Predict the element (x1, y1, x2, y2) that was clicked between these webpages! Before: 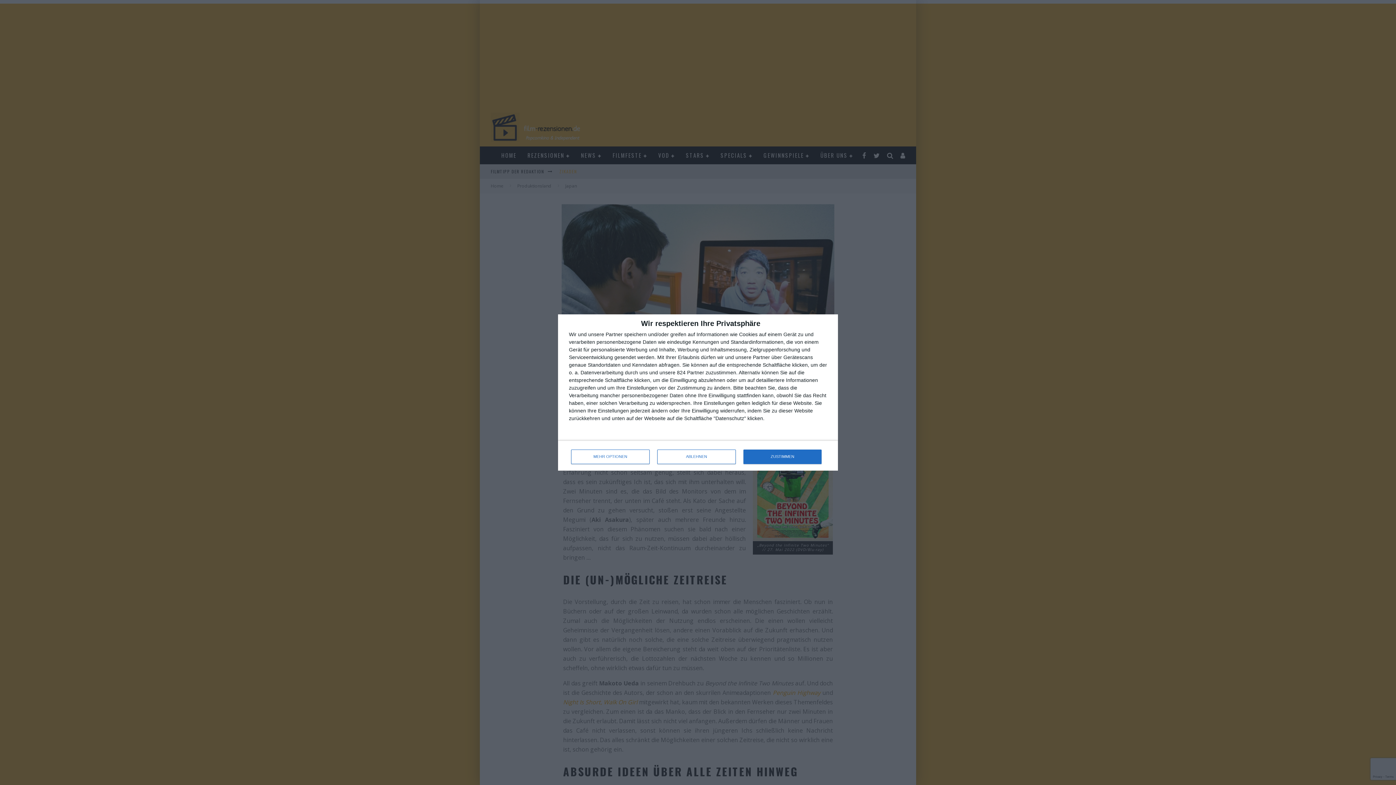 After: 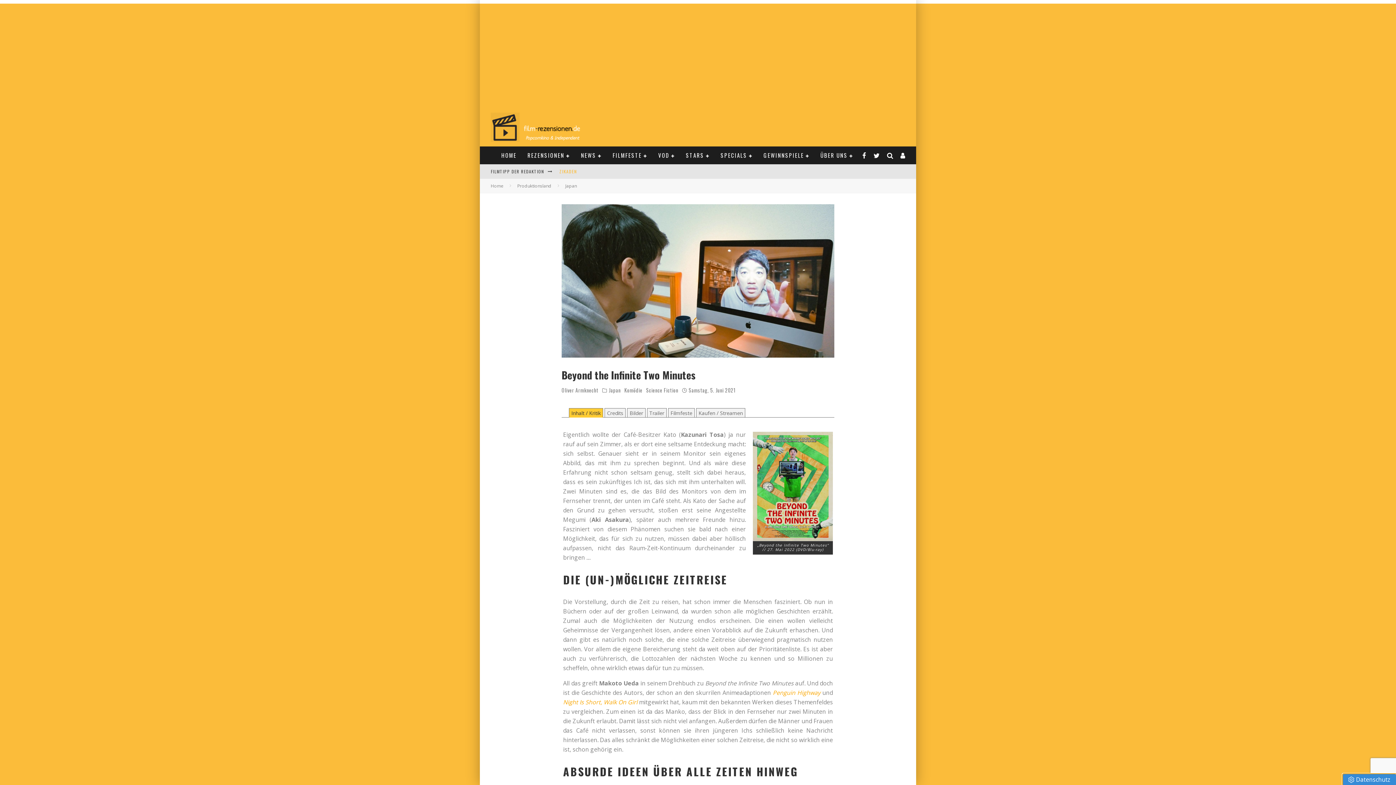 Action: label: ZUSTIMMEN bbox: (743, 449, 821, 464)